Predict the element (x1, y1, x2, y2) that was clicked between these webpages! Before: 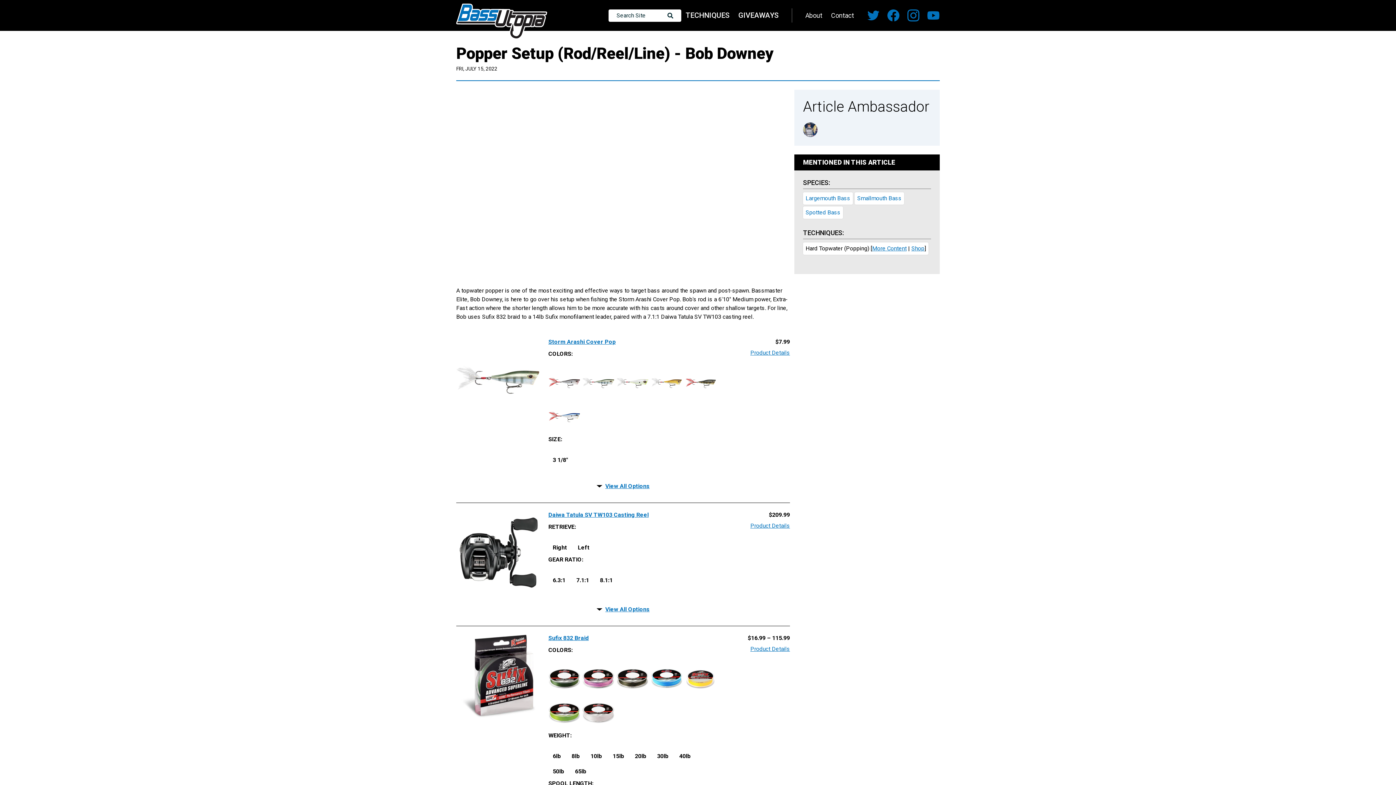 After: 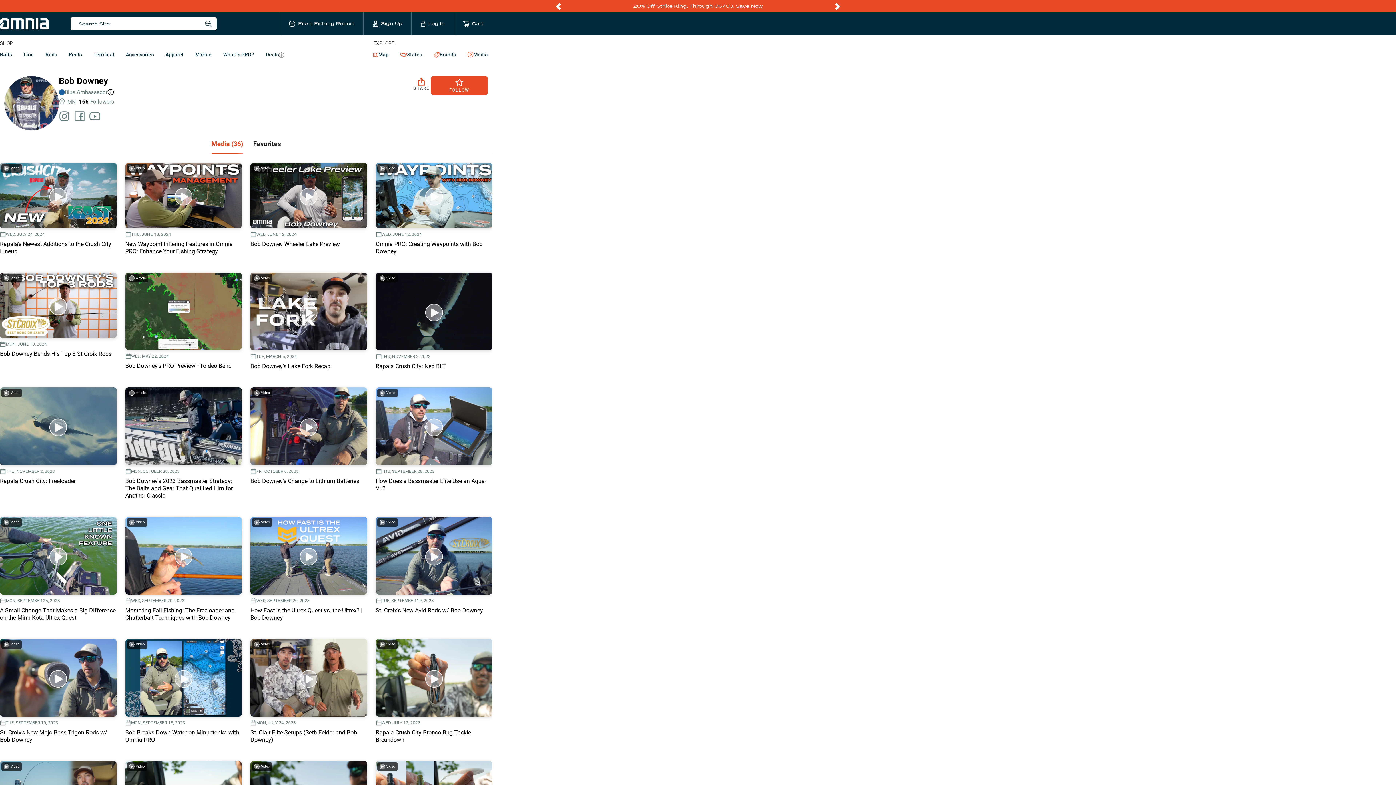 Action: bbox: (803, 122, 931, 137)